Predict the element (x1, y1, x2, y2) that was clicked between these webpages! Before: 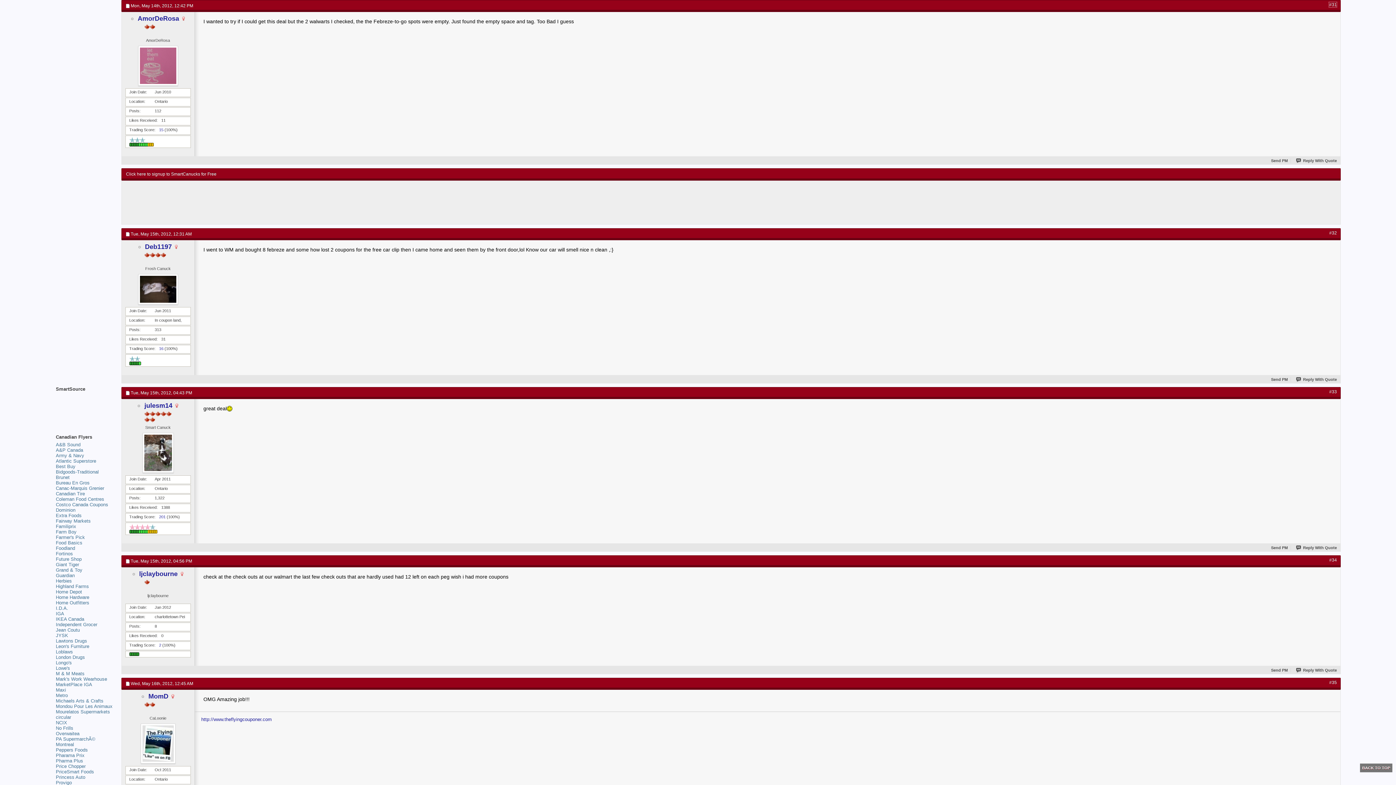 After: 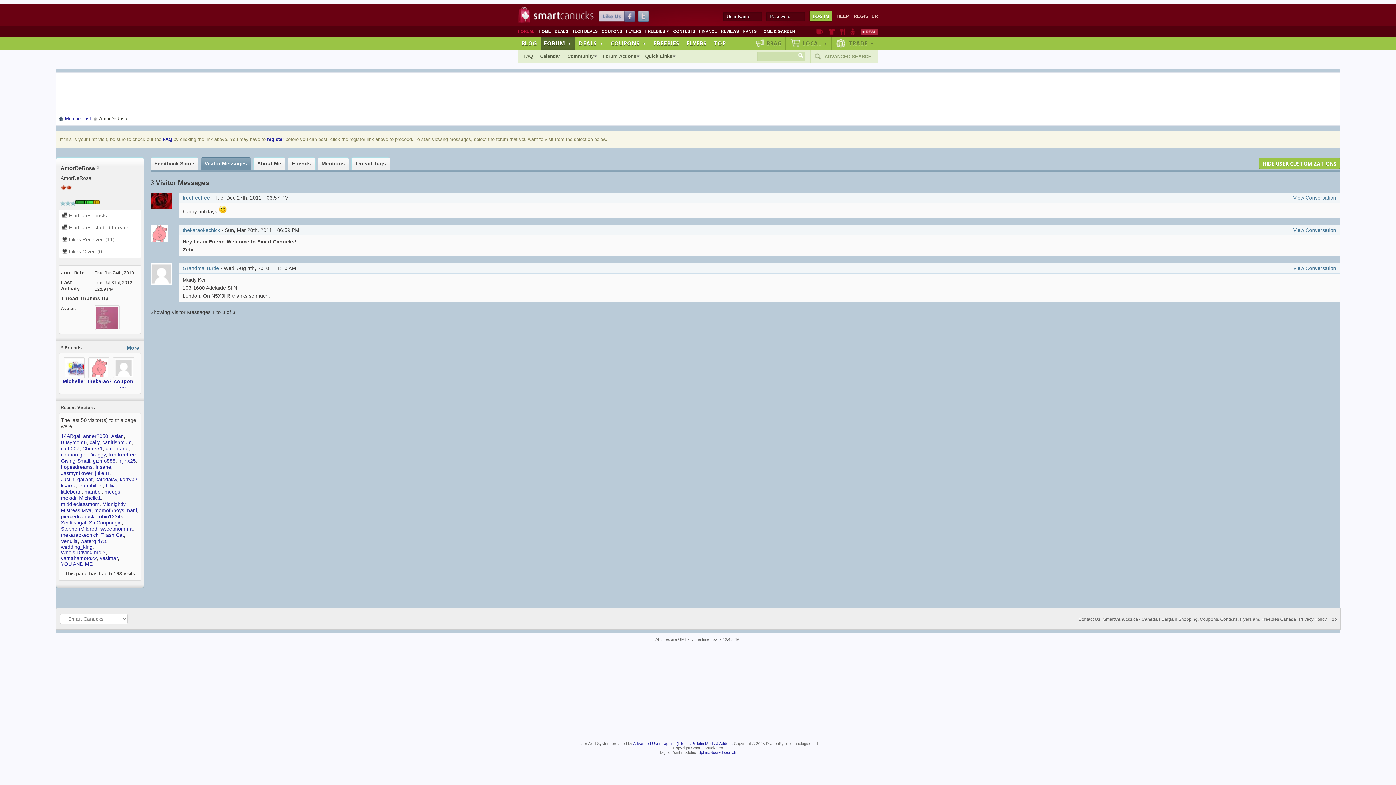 Action: bbox: (125, 45, 190, 85)